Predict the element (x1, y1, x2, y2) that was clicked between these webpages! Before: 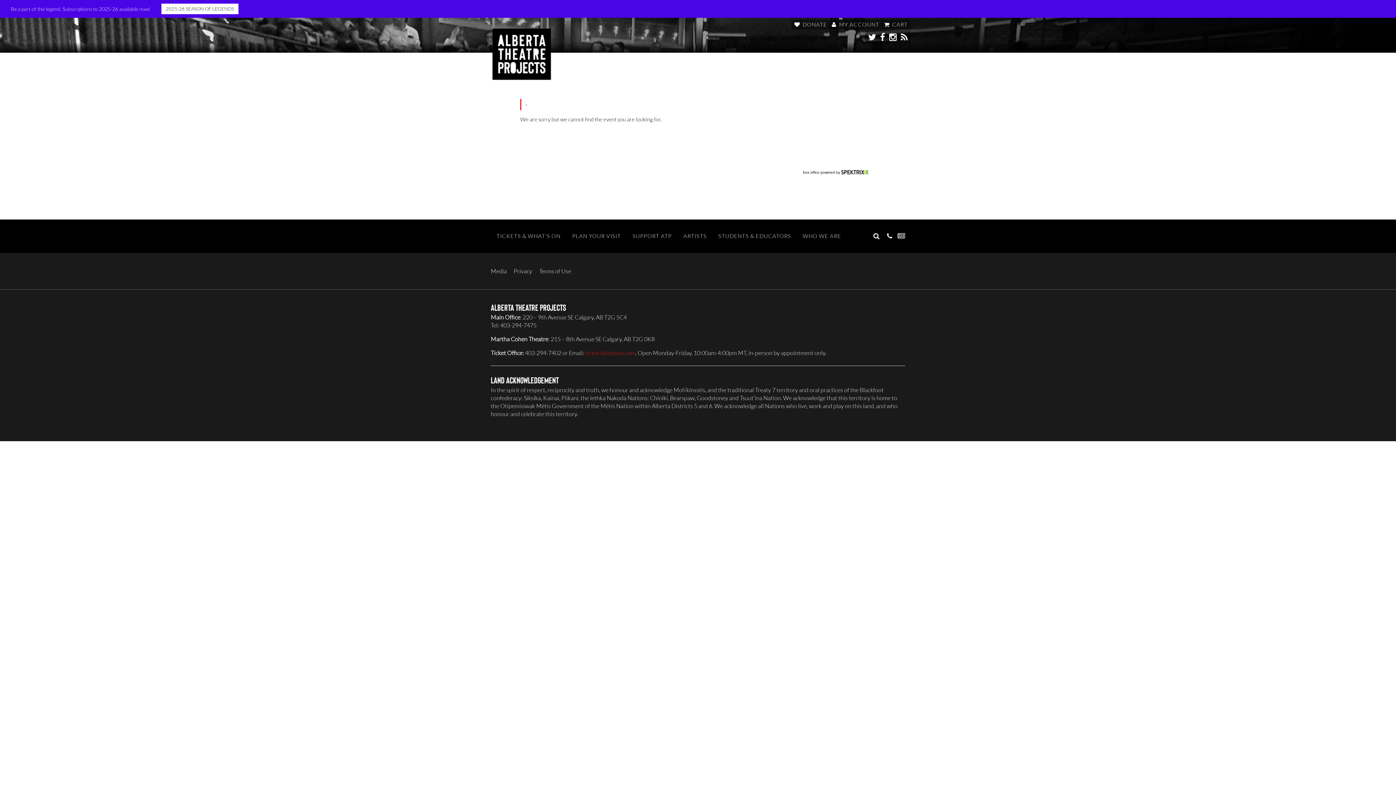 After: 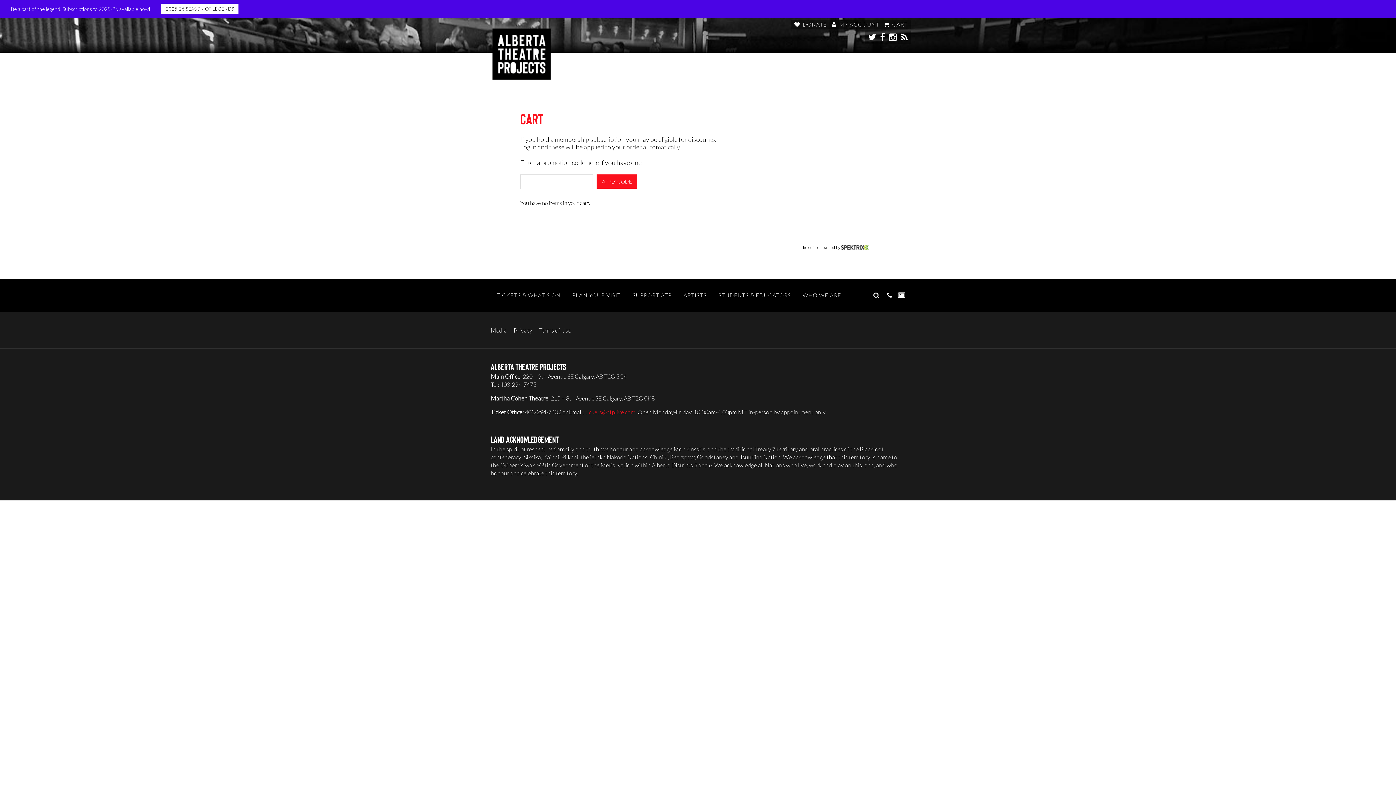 Action: label:  CART bbox: (884, 21, 908, 28)